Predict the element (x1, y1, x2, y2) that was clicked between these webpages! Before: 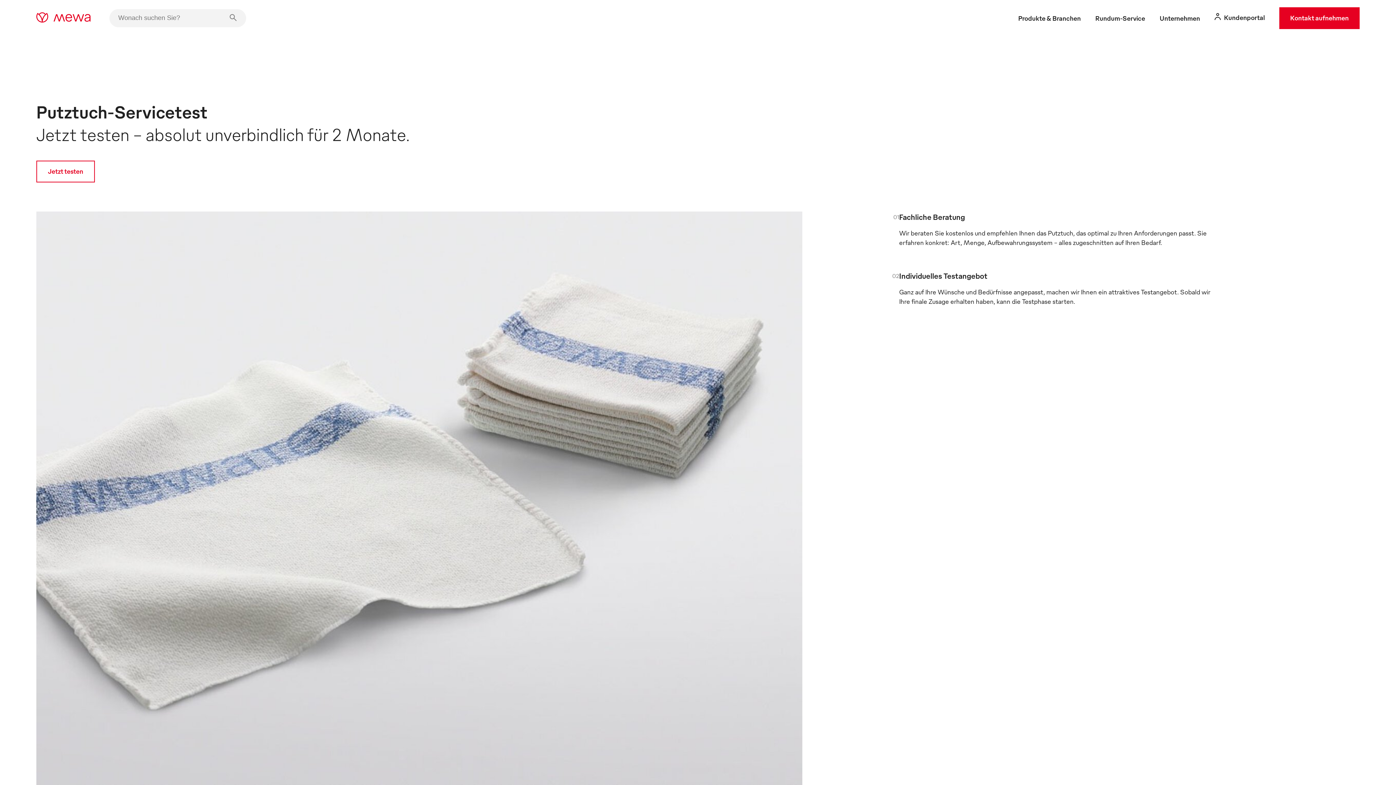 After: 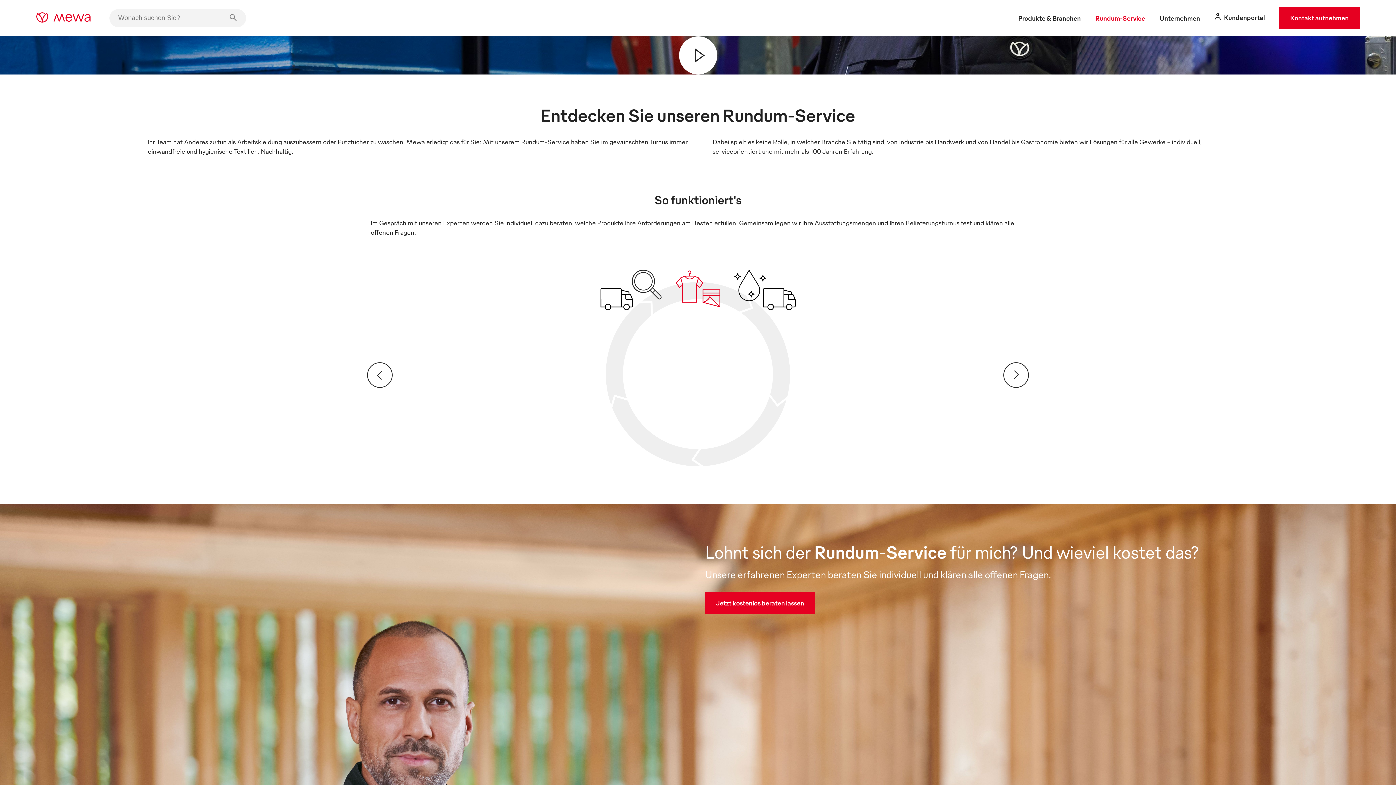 Action: bbox: (1095, 0, 1145, 36) label: Rundum-Service